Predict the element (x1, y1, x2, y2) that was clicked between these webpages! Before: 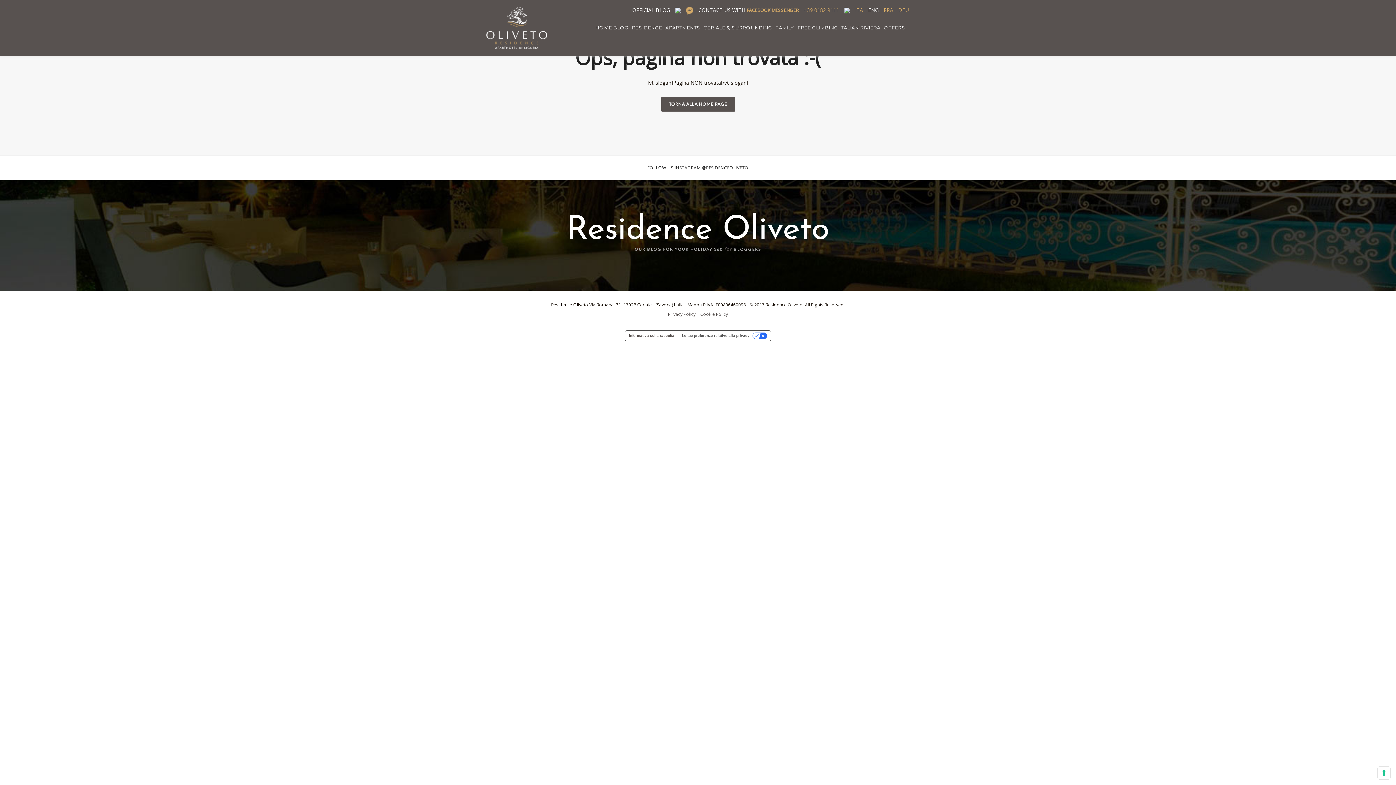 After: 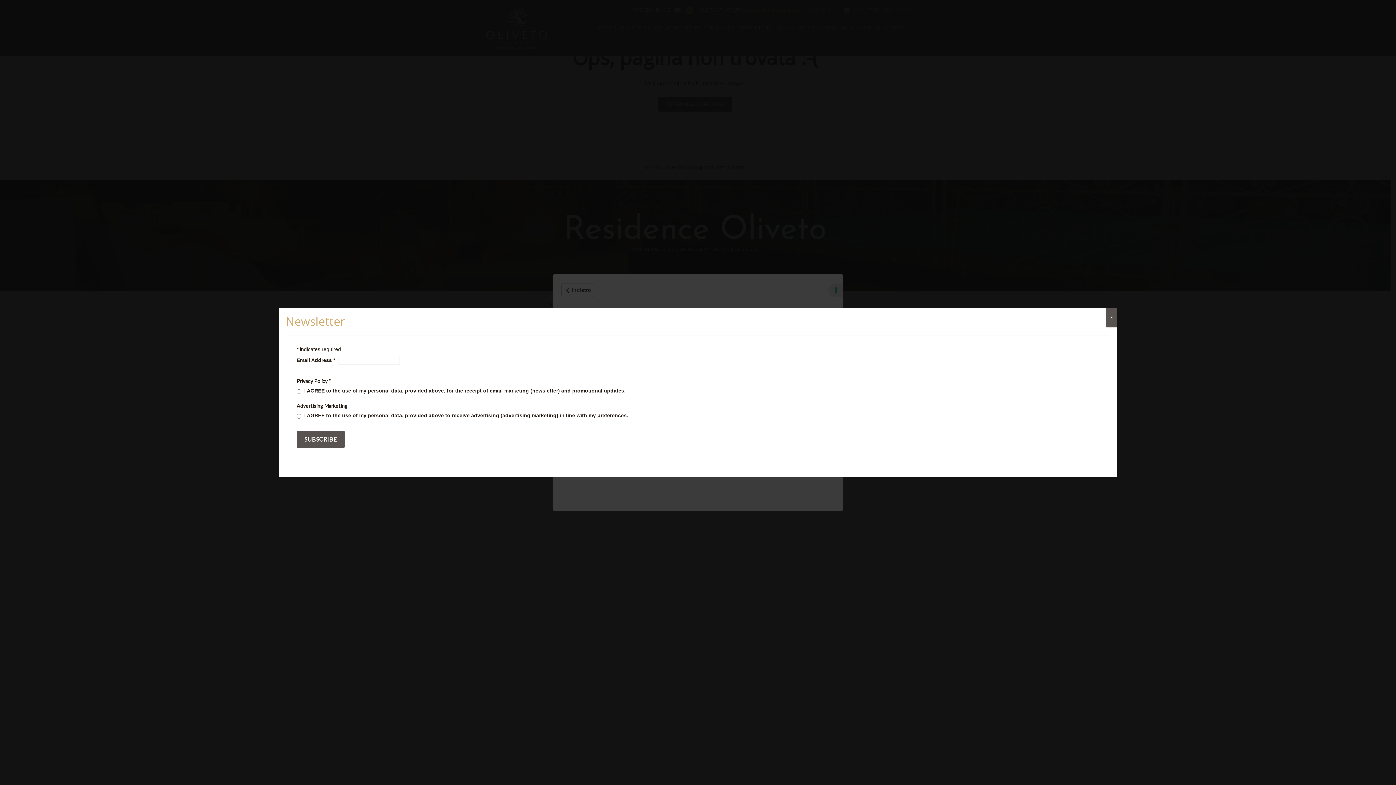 Action: label: Informativa sulla raccolta bbox: (625, 330, 678, 341)